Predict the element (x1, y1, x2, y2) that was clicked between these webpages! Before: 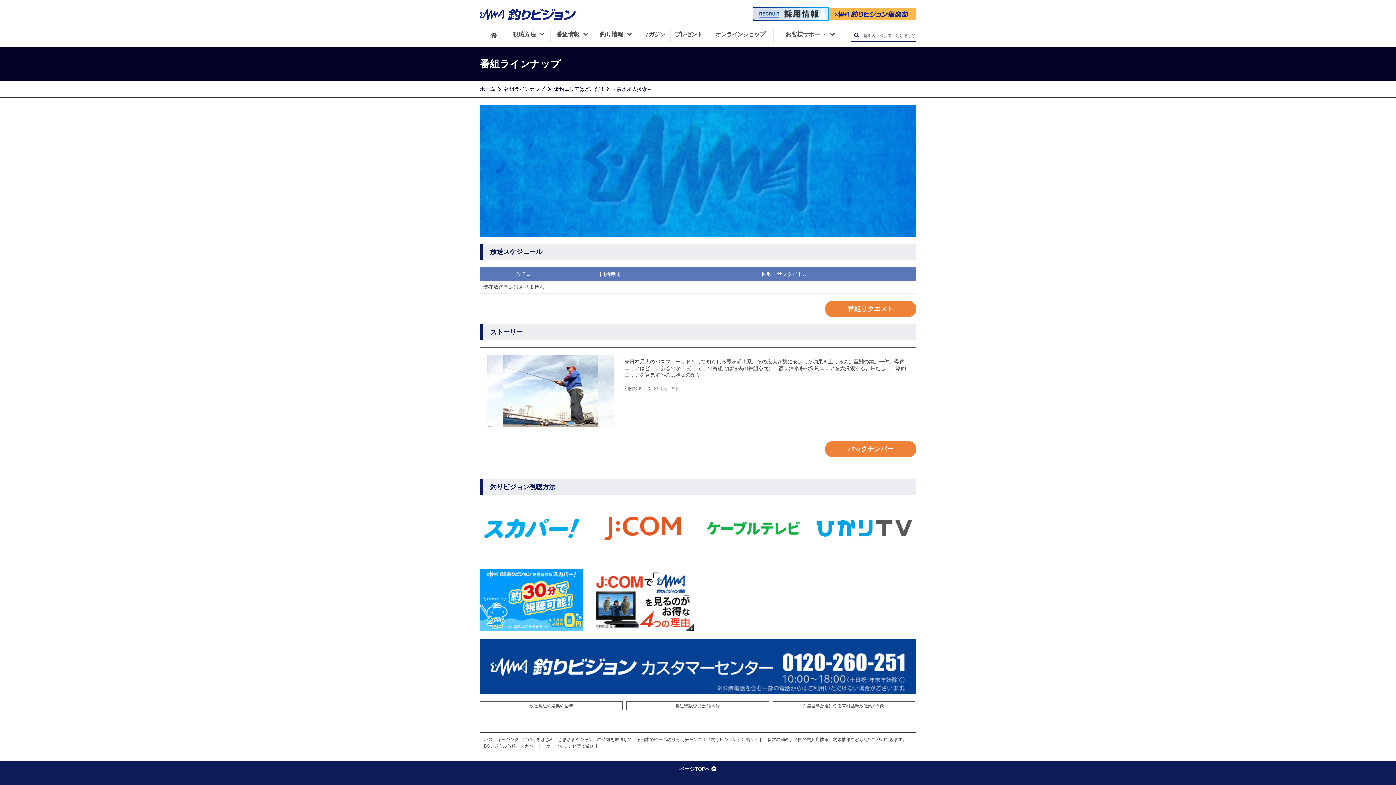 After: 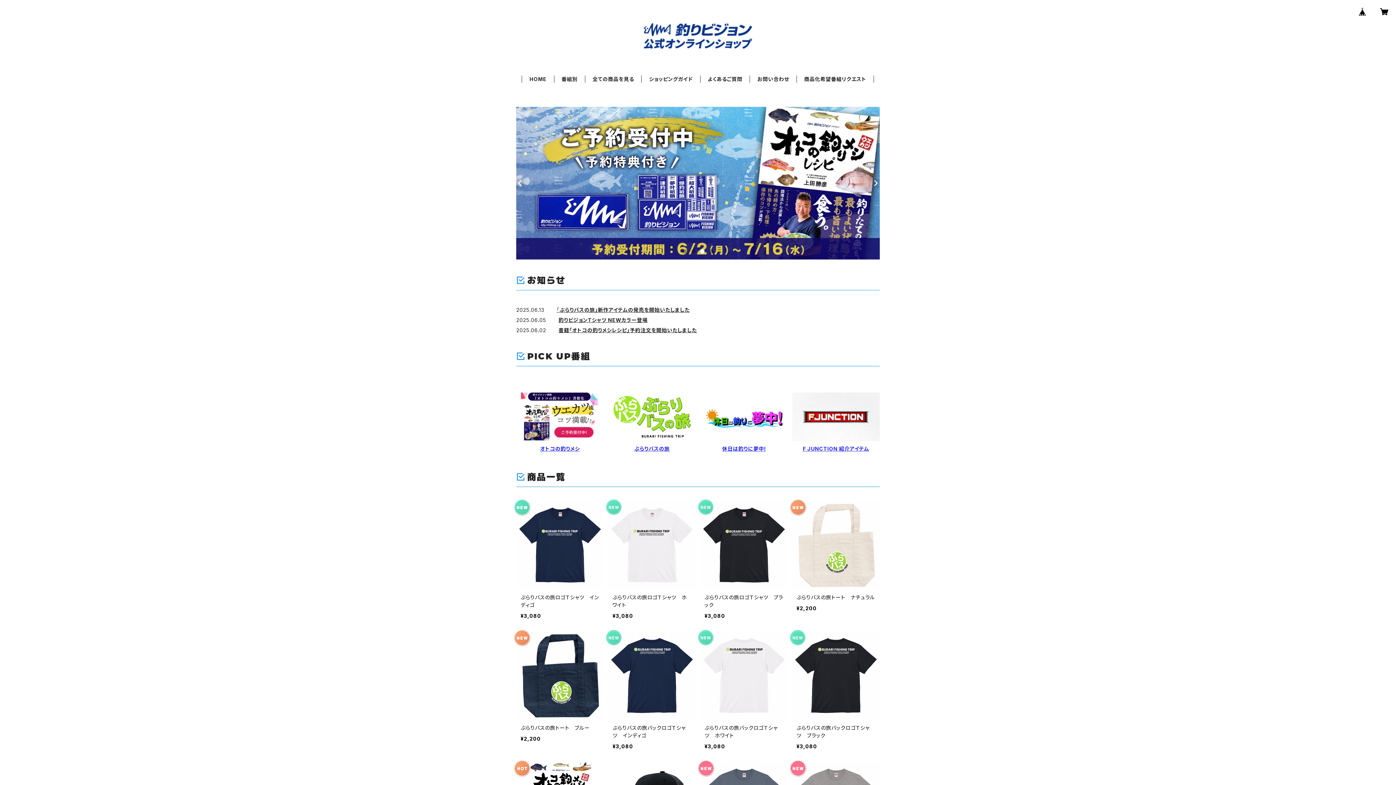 Action: bbox: (707, 29, 773, 40) label: オンラインショップ